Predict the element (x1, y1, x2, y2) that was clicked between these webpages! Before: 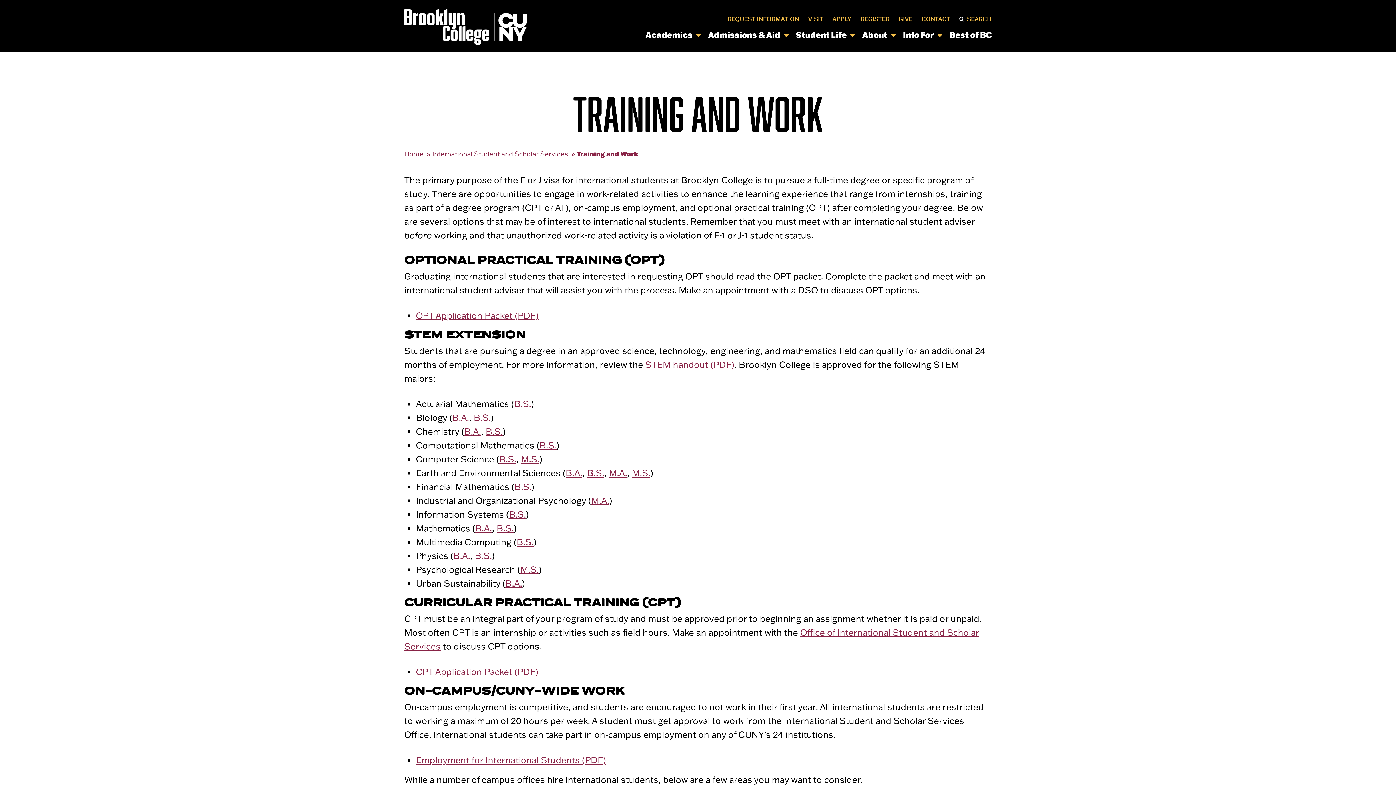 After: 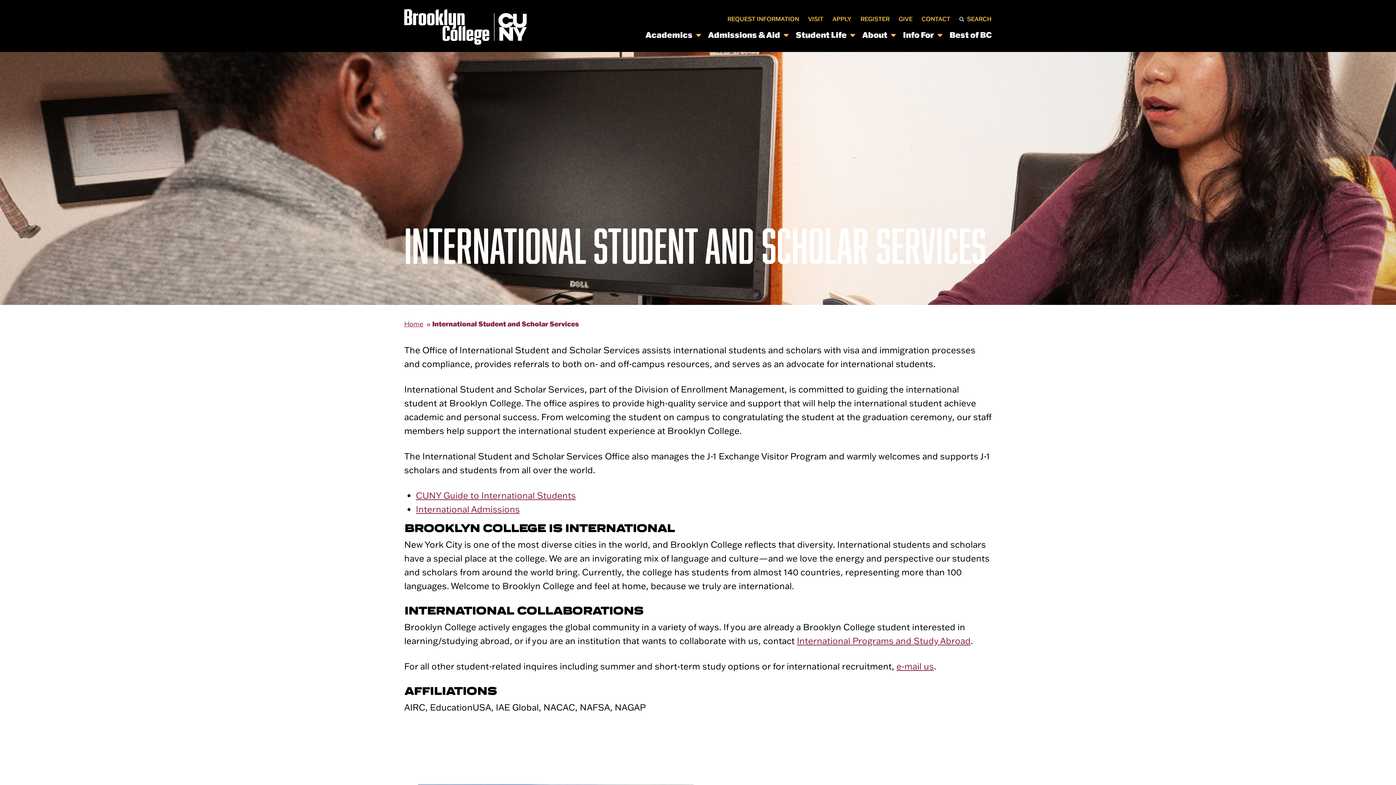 Action: bbox: (432, 149, 577, 158) label: International Student and Scholar Services